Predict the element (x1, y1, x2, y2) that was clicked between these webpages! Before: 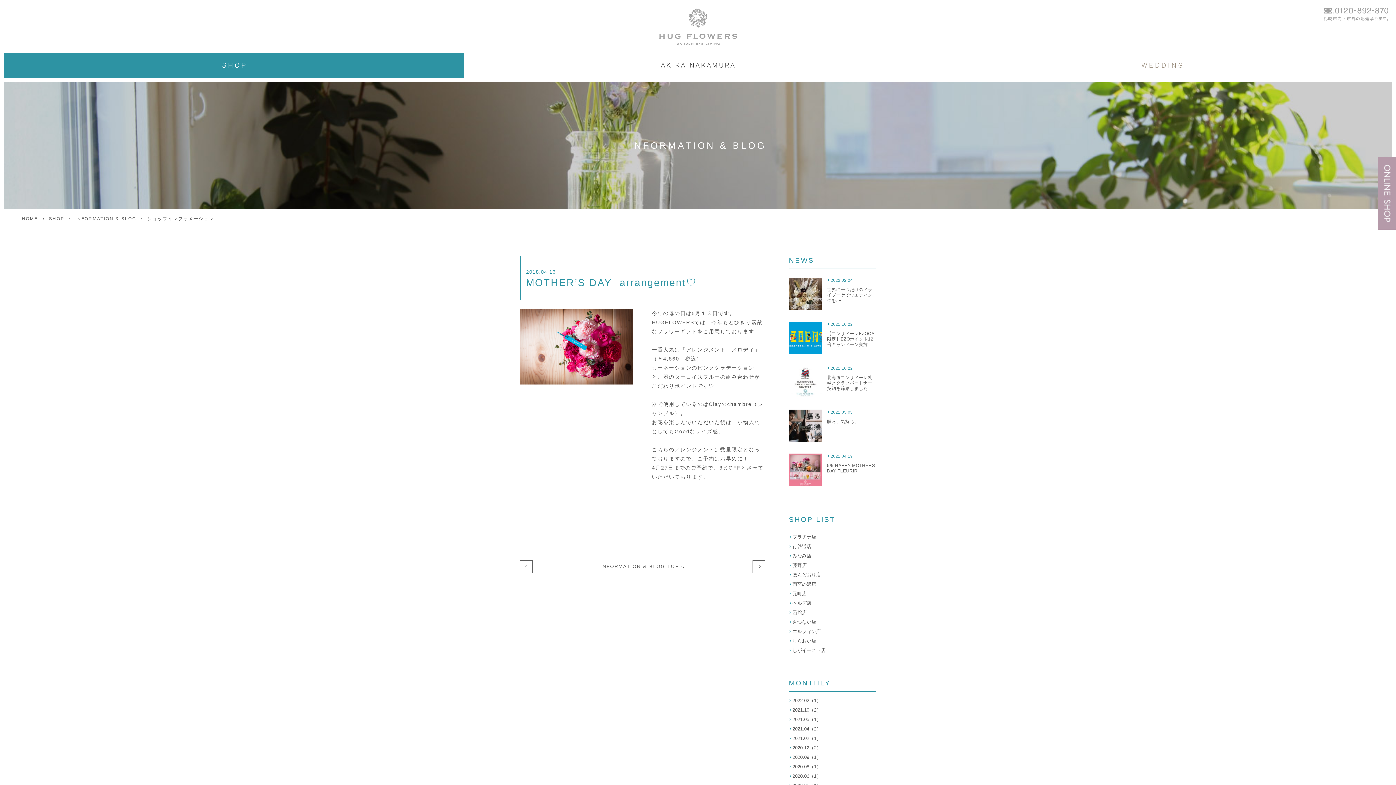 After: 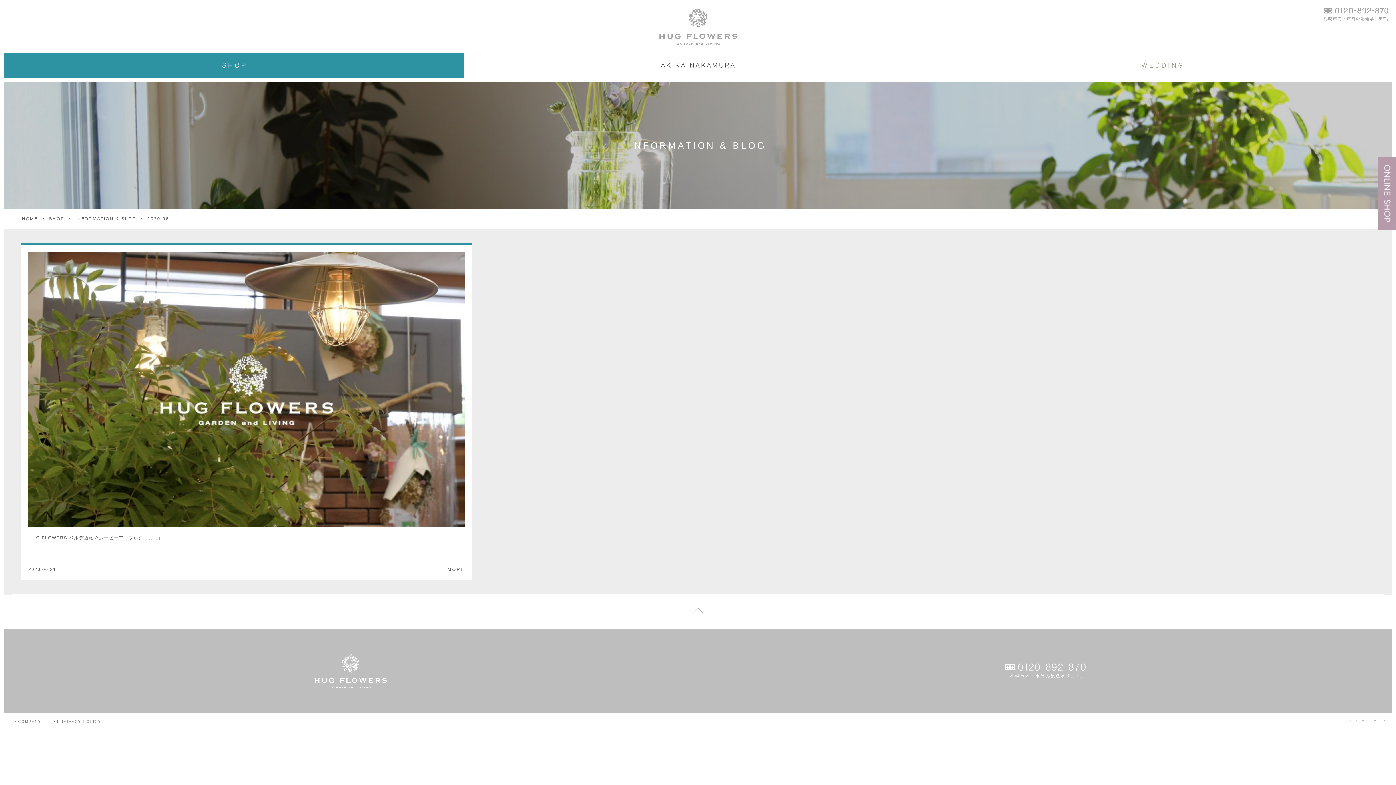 Action: bbox: (792, 773, 821, 779) label: 2020.06（1）